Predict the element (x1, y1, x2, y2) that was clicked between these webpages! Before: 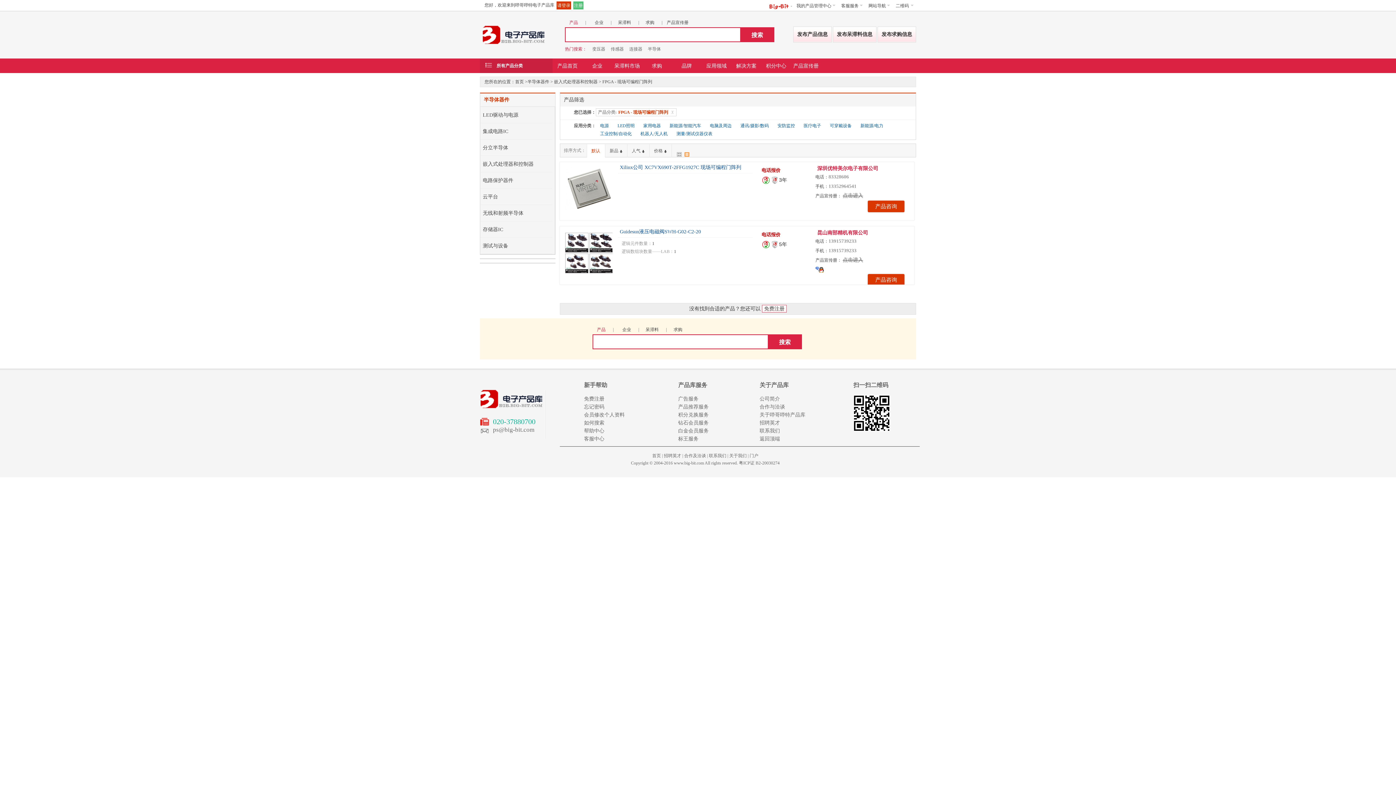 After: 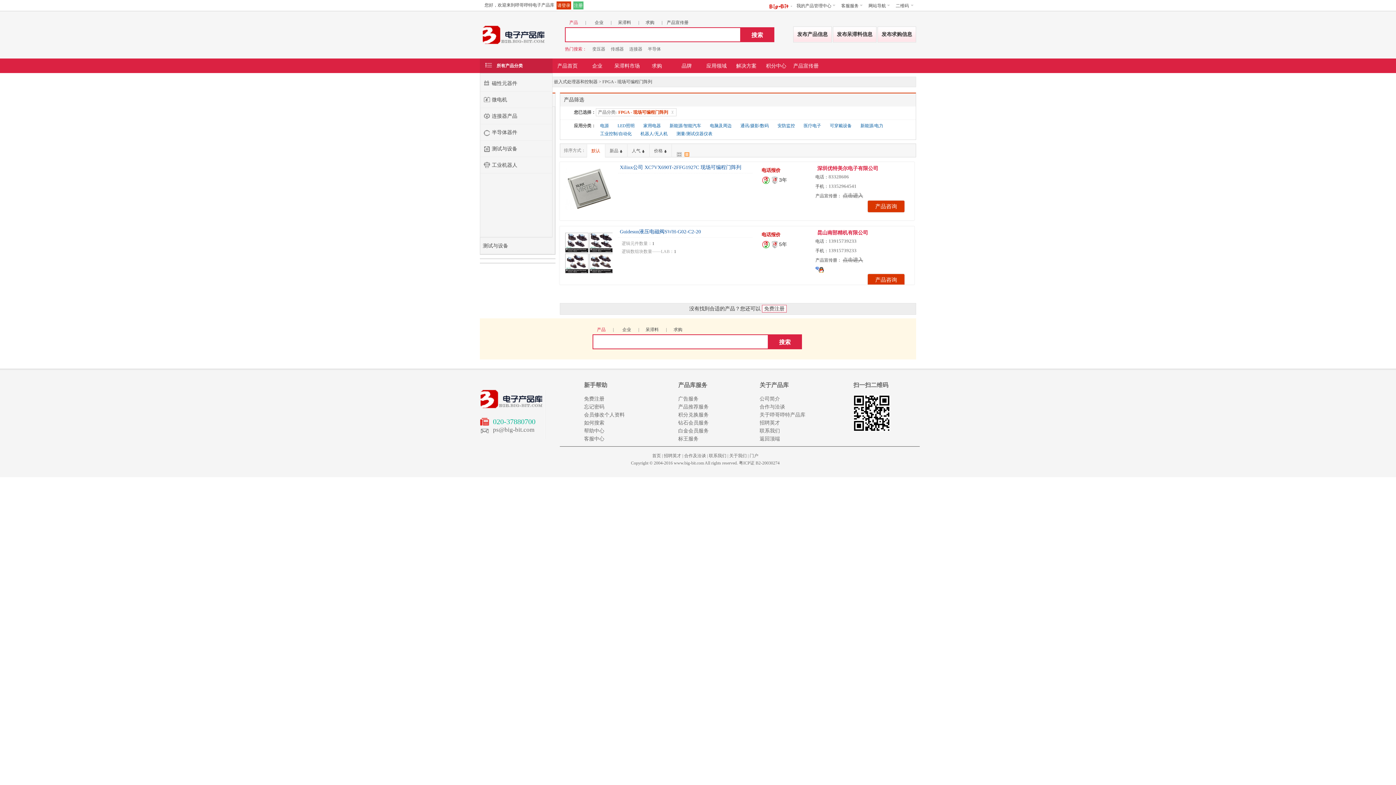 Action: bbox: (485, 63, 522, 68) label:  所有产品分类